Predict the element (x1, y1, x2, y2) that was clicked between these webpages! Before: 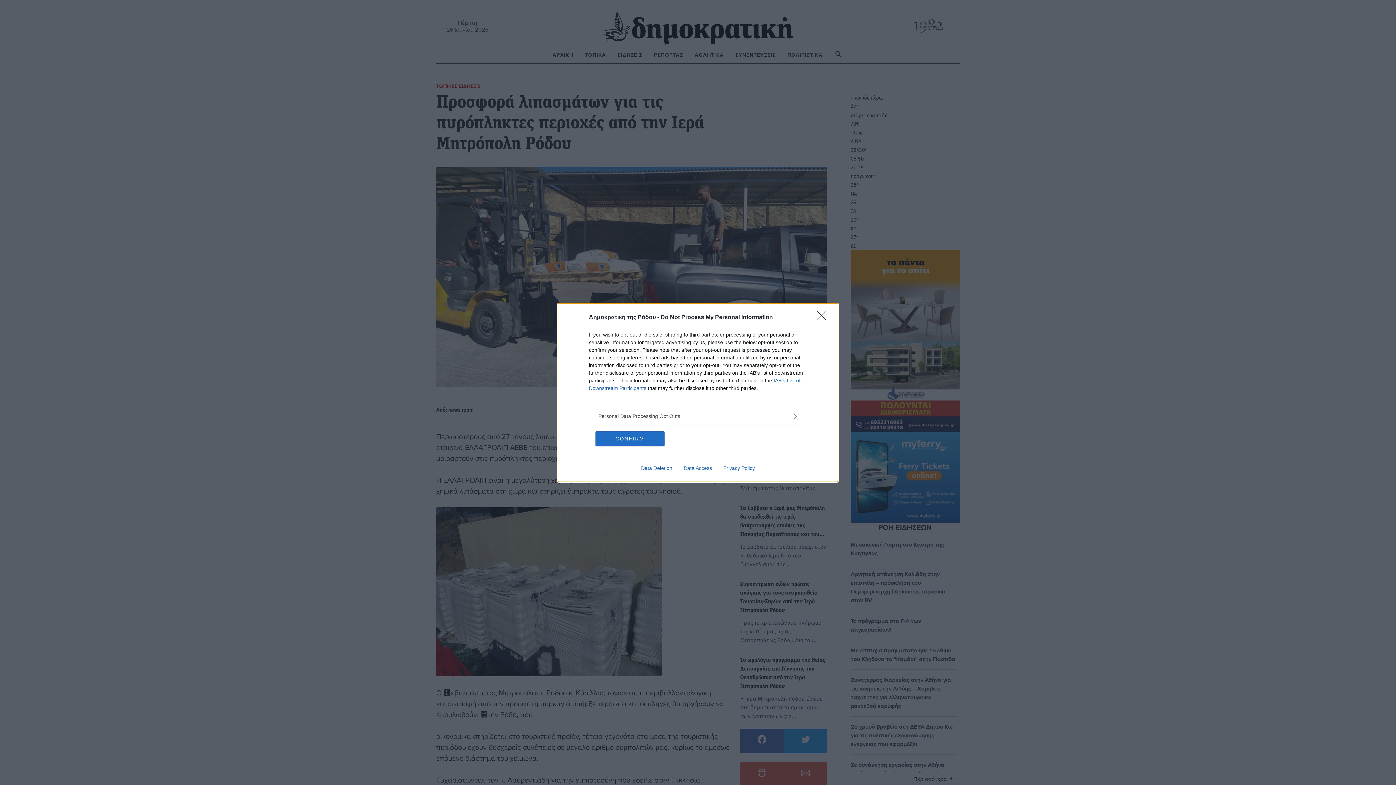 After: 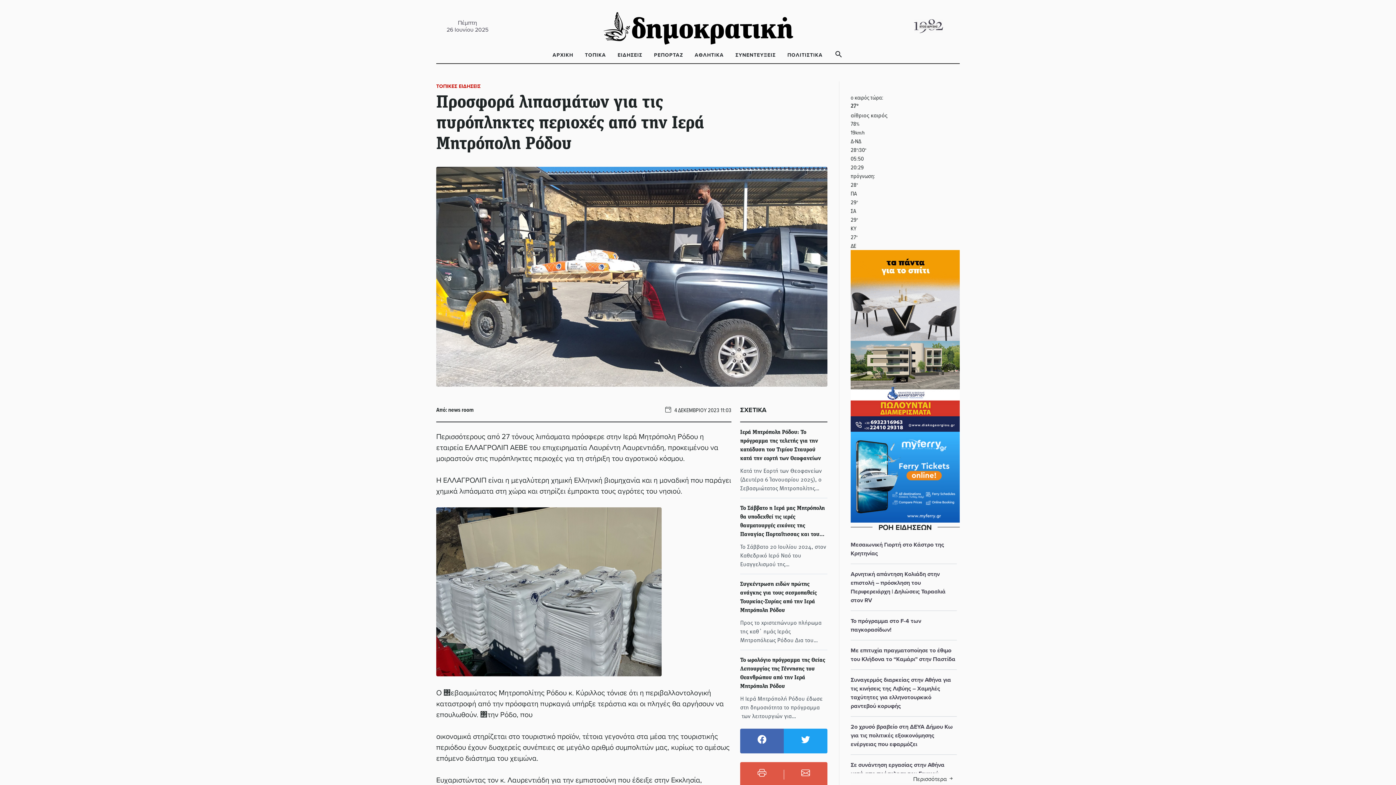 Action: bbox: (595, 431, 664, 446) label: CONFIRM